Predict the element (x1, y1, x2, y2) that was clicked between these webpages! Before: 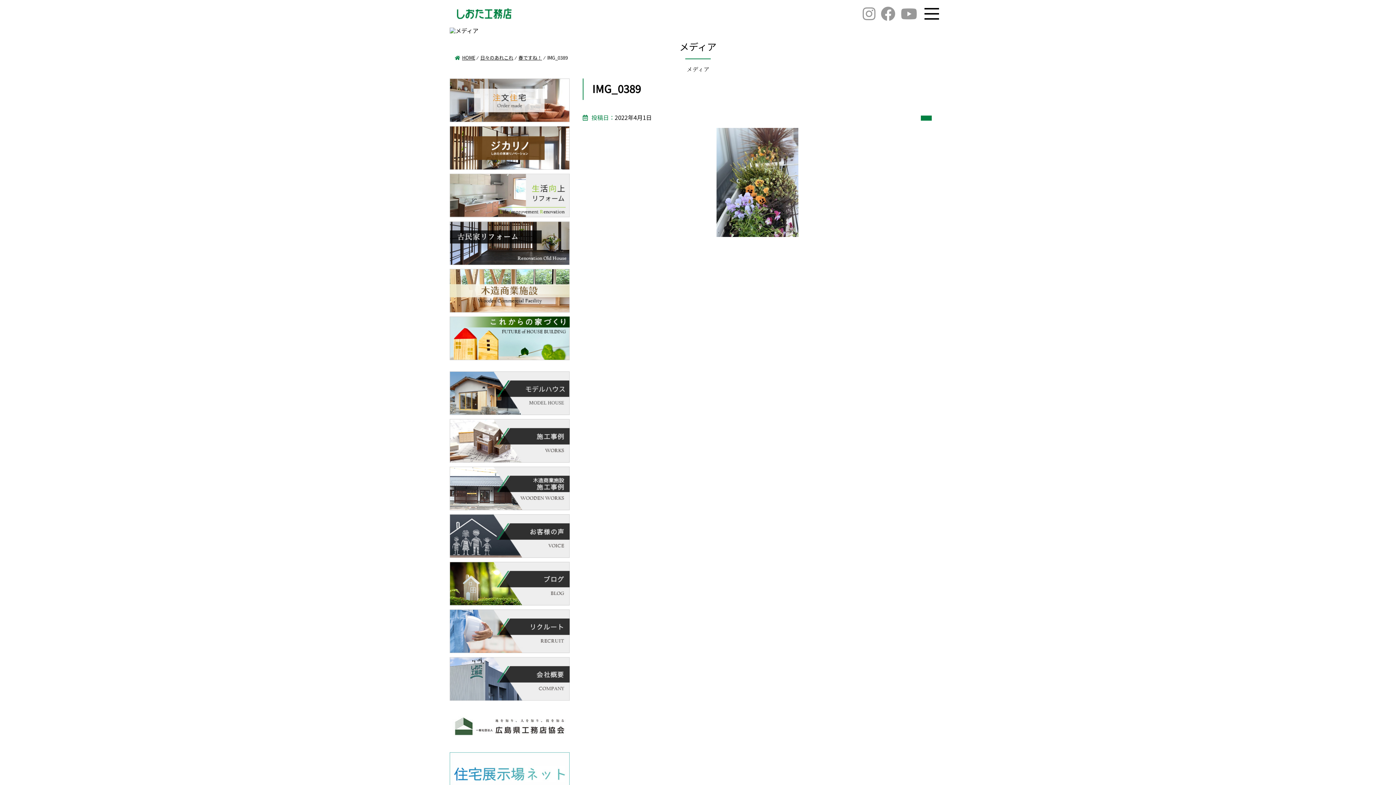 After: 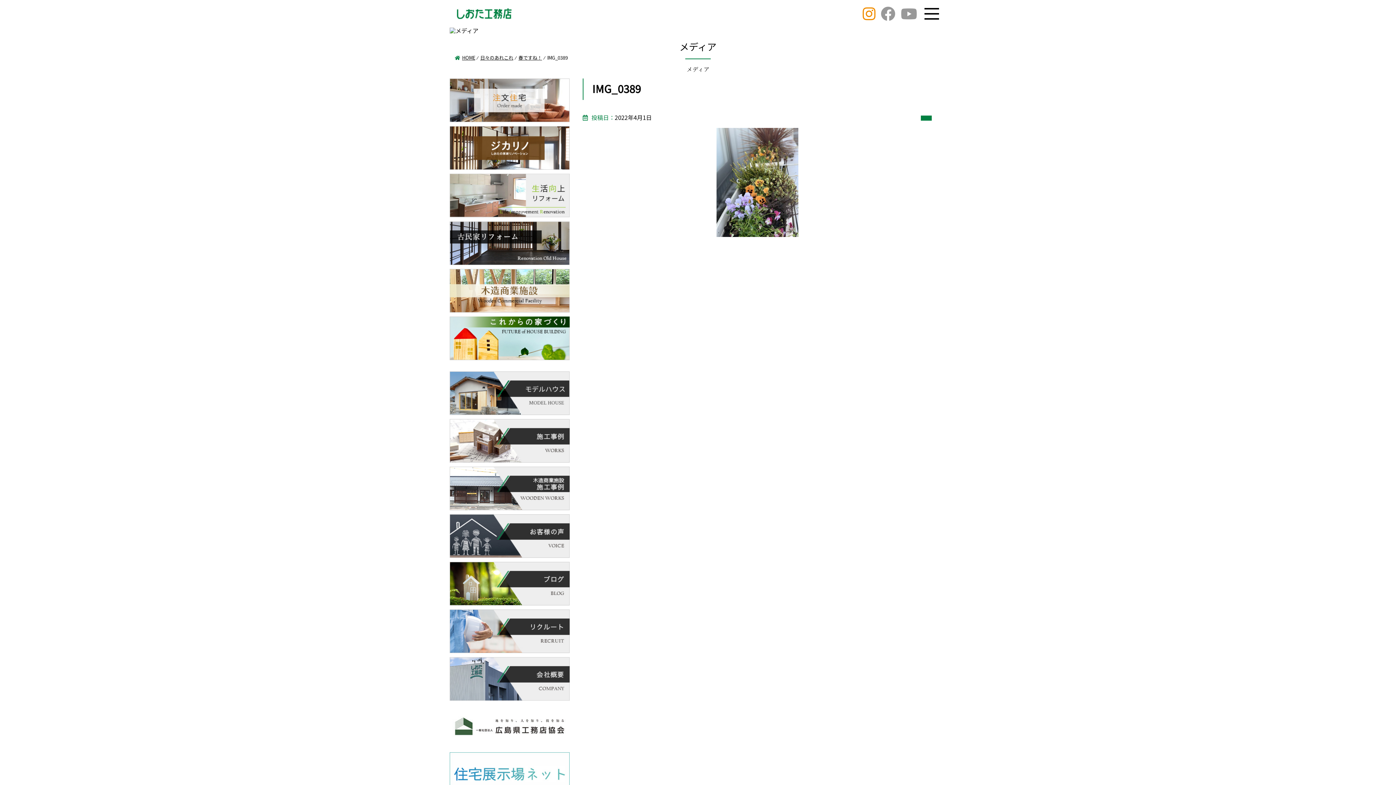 Action: bbox: (862, 6, 881, 21)